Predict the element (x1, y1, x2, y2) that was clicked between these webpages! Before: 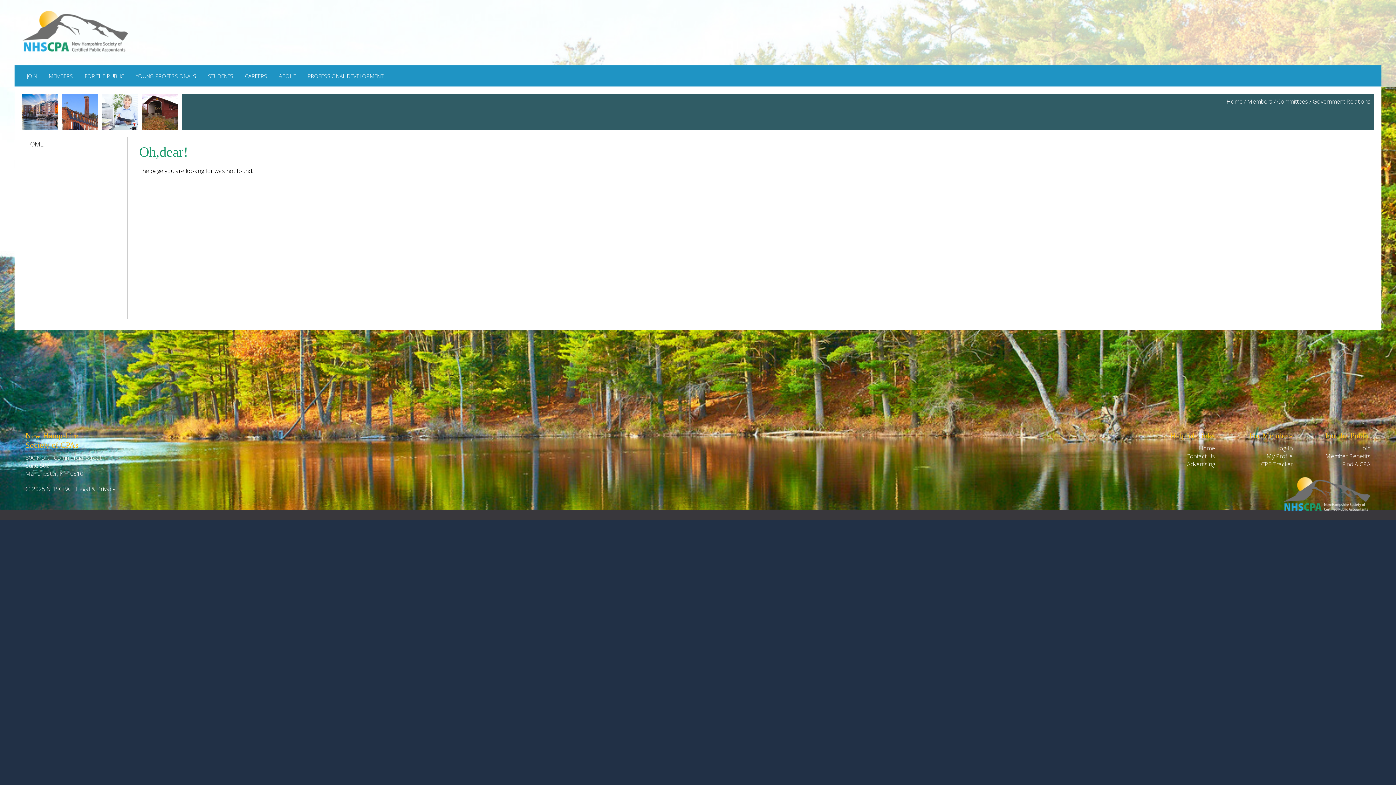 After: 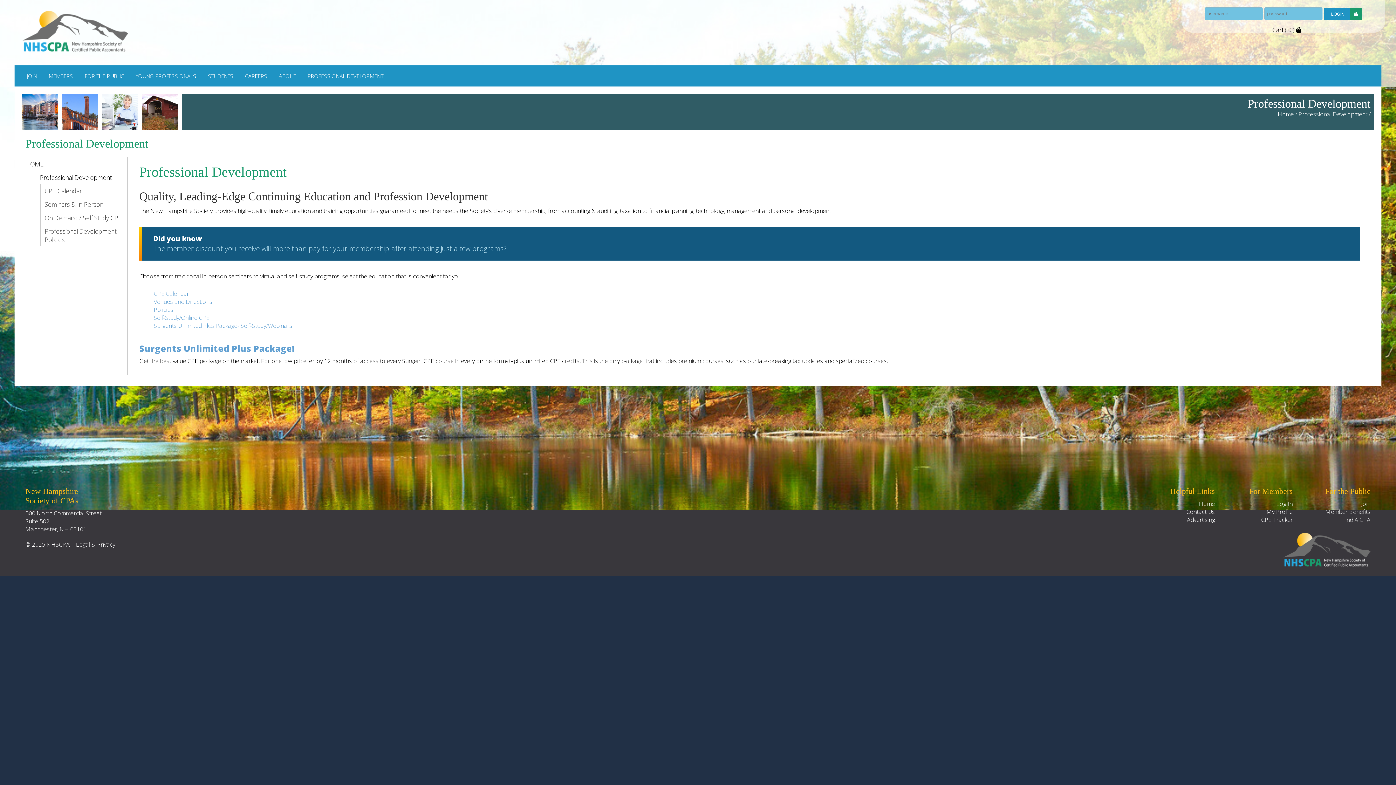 Action: label: PROFESSIONAL DEVELOPMENT bbox: (302, 67, 388, 84)